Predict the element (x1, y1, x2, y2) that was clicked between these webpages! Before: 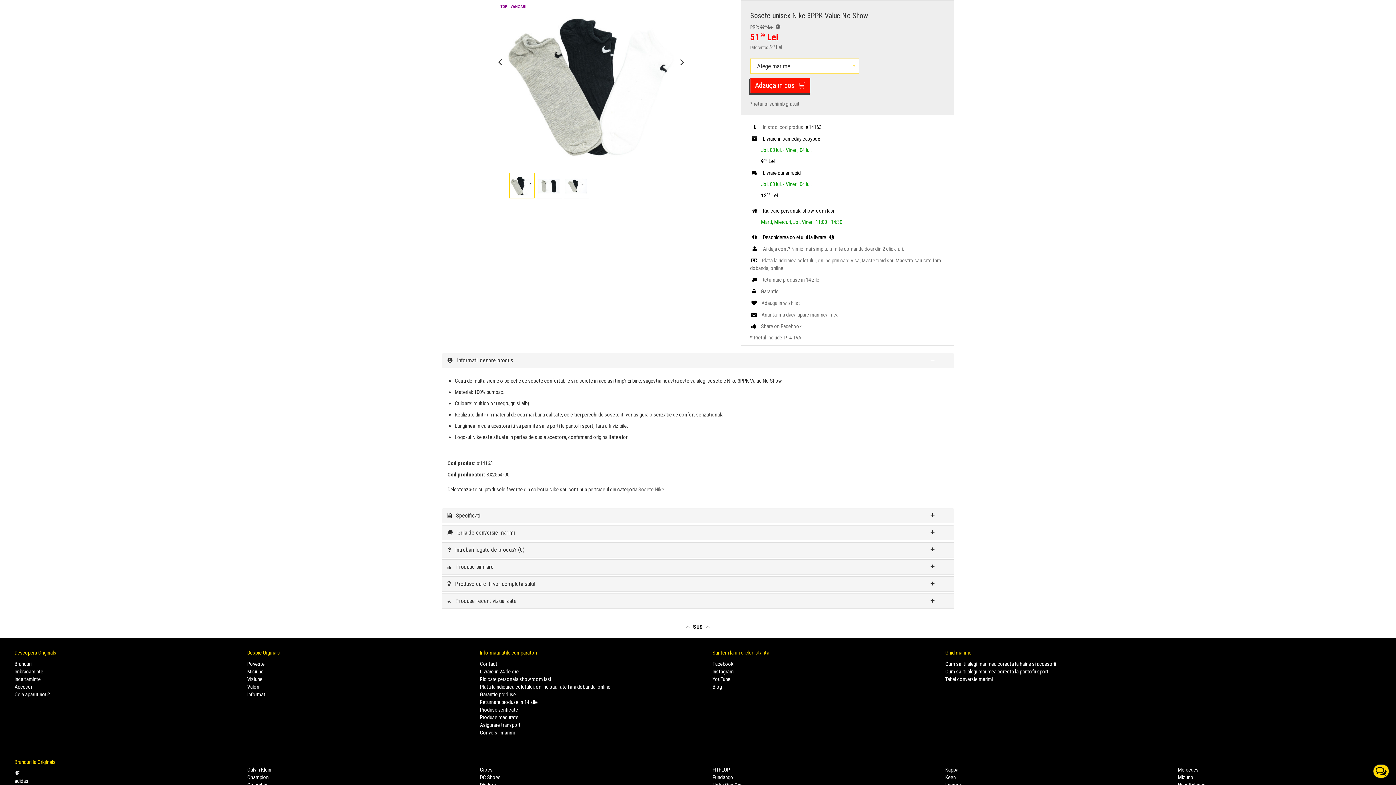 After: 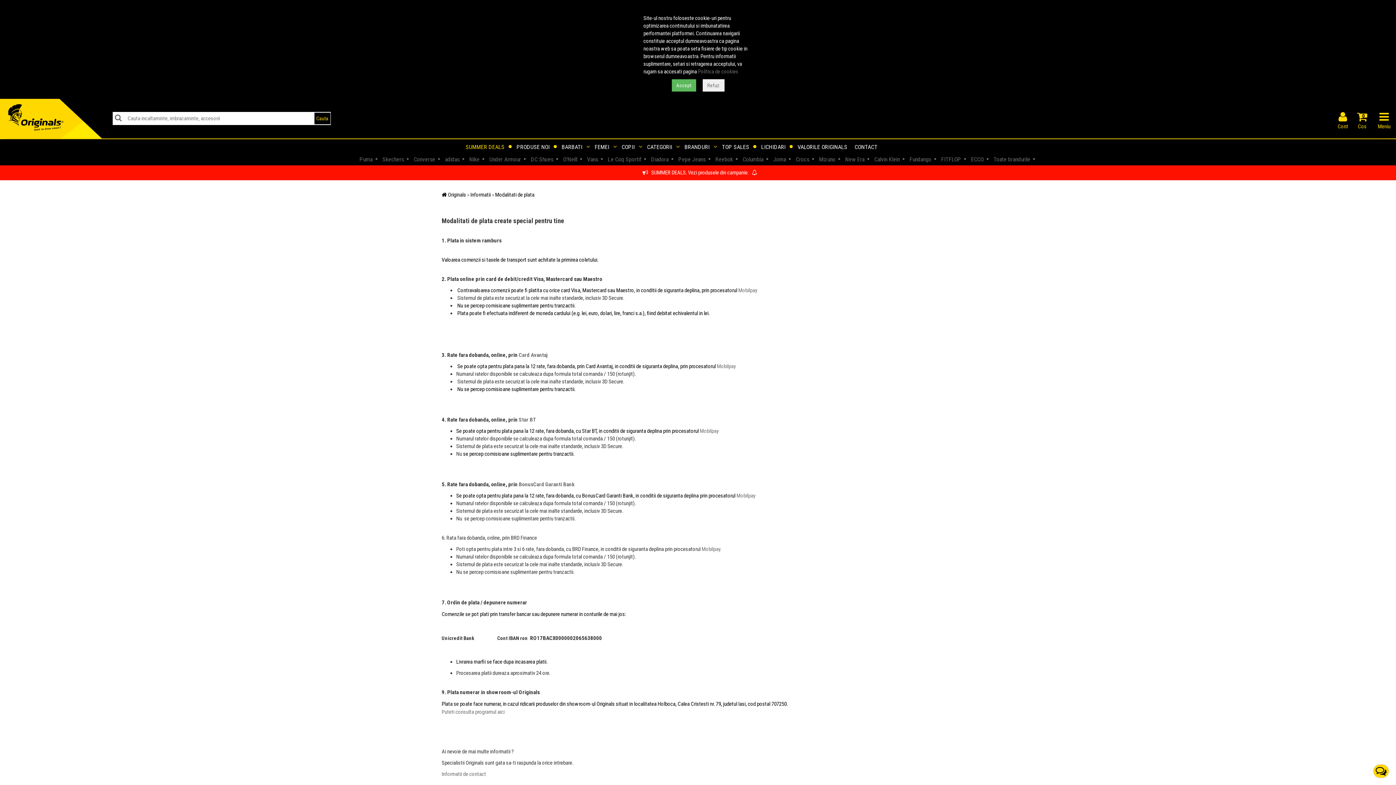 Action: bbox: (479, 683, 611, 690) label: Plata la ridicarea coletului, online sau rate fara dobanda, online.